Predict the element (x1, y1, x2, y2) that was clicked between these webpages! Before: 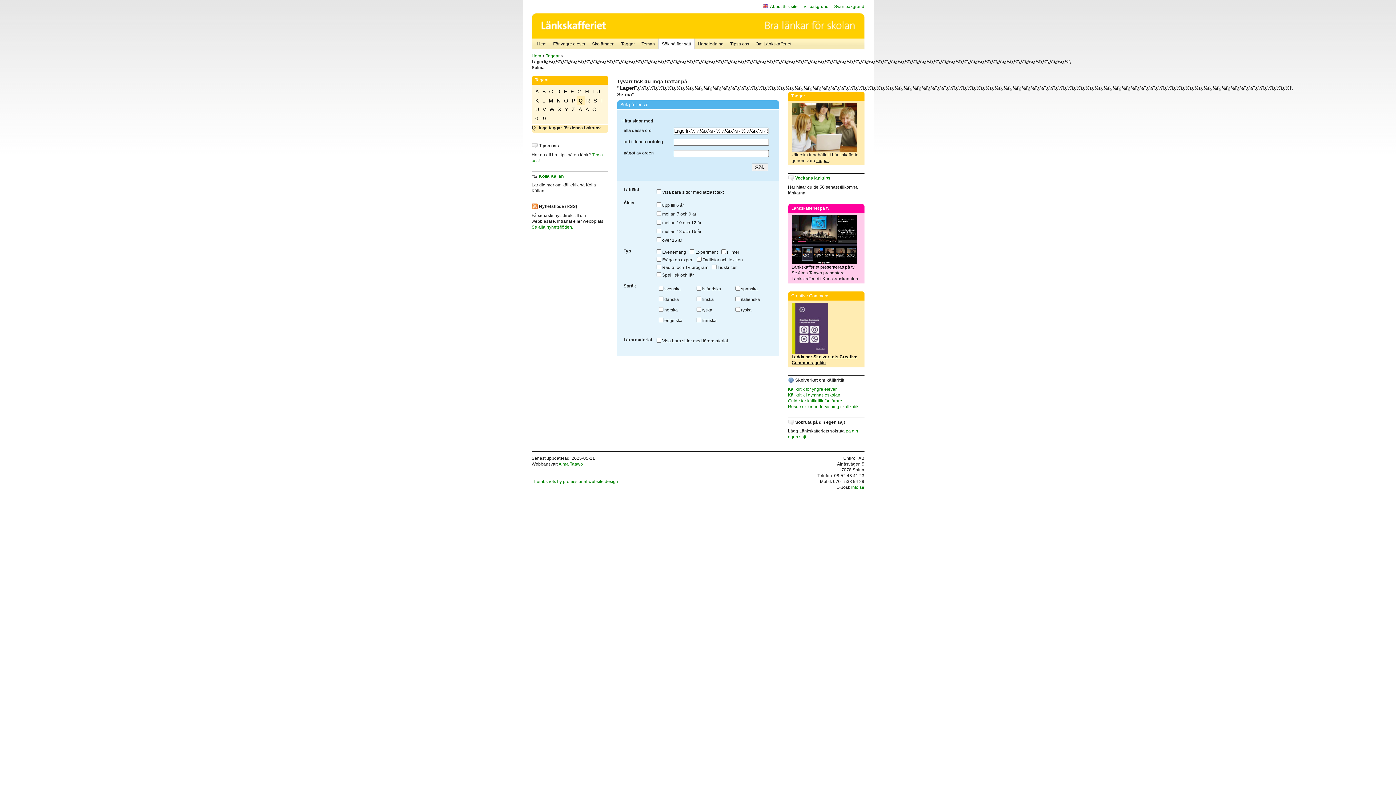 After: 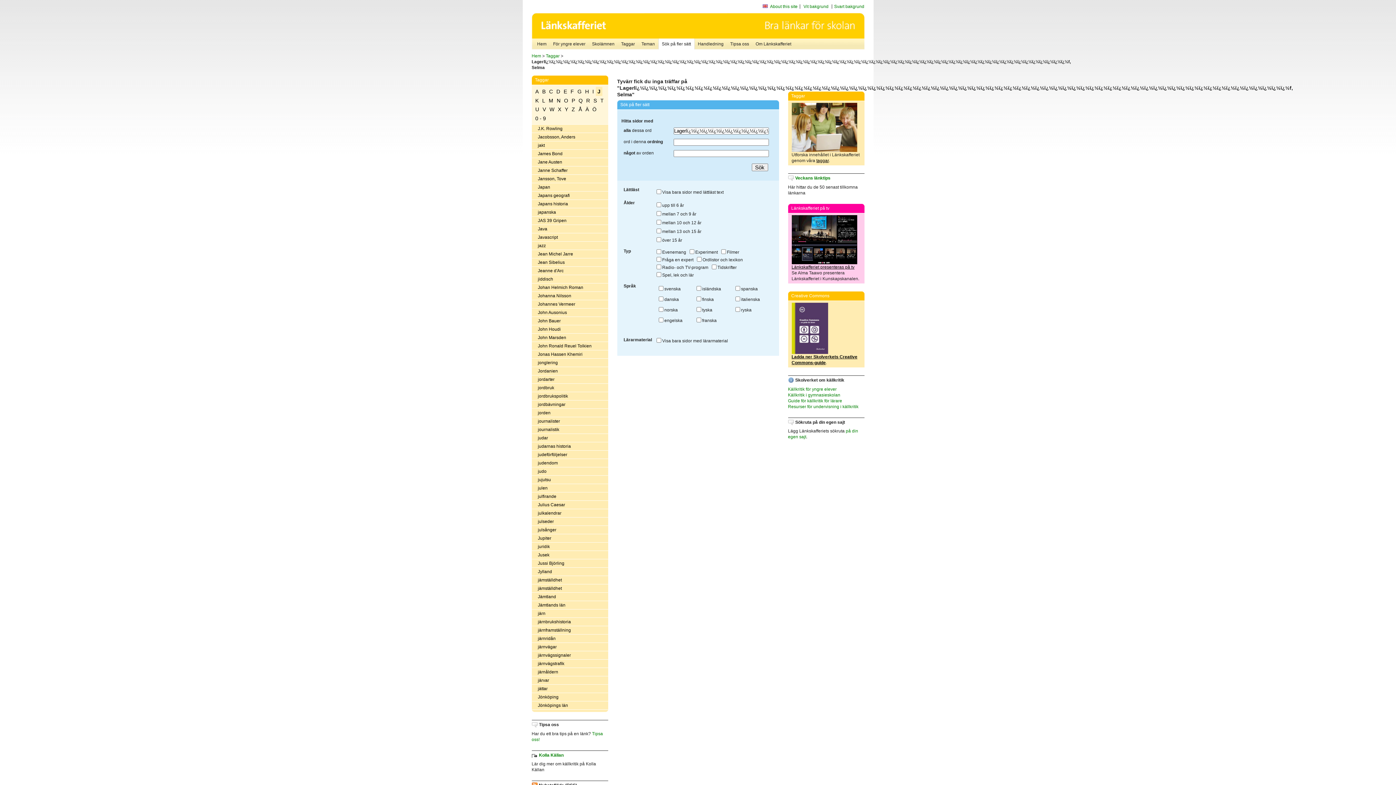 Action: bbox: (595, 87, 602, 95) label: J